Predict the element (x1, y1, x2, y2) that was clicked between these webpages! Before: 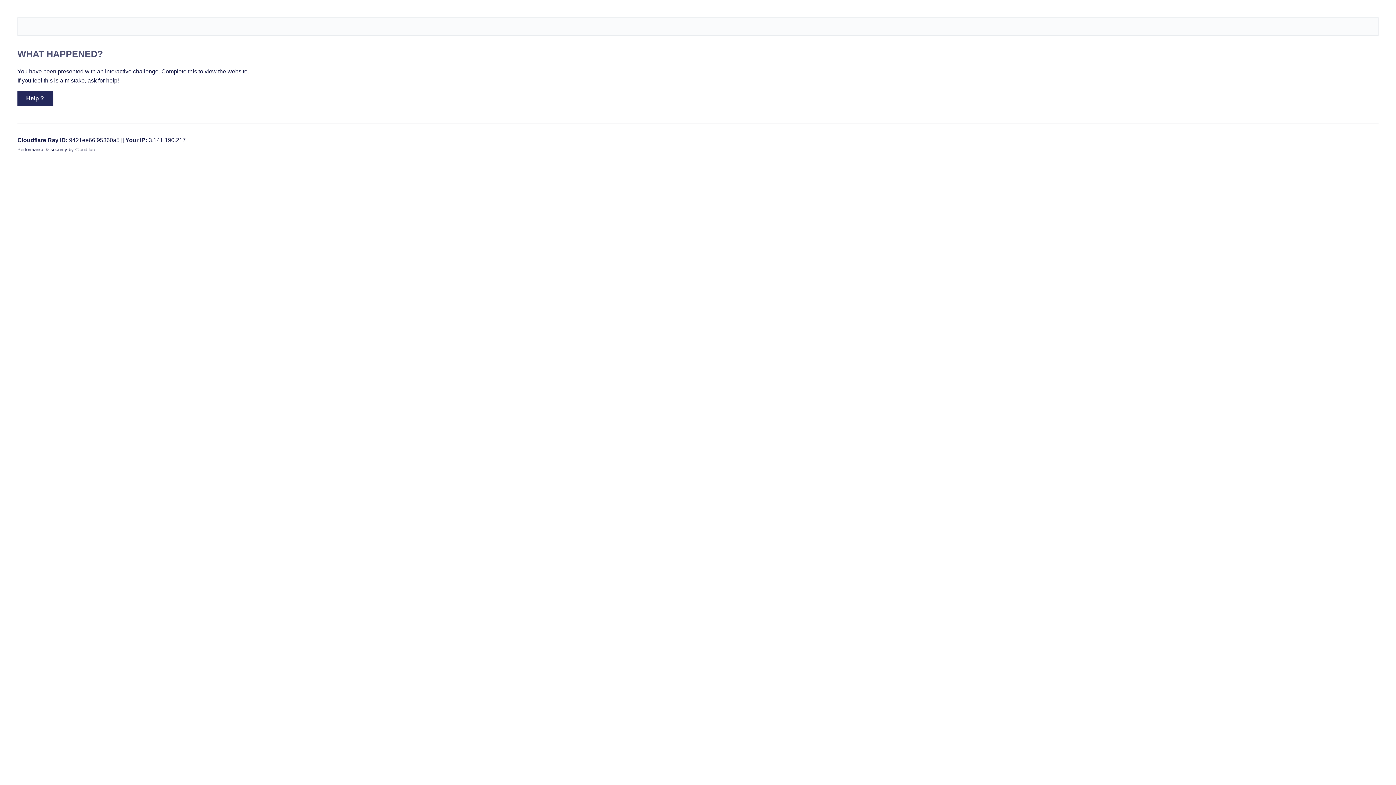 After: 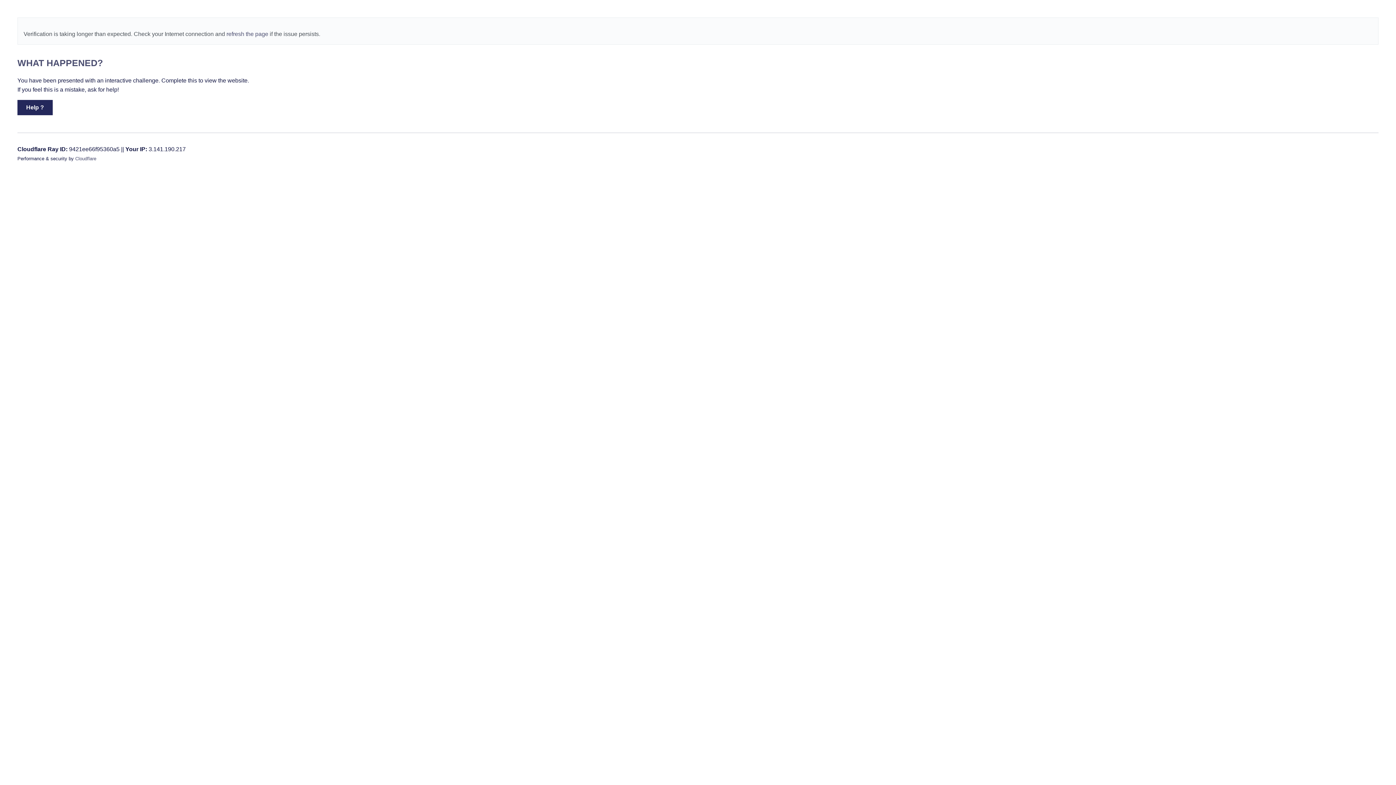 Action: bbox: (17, 90, 52, 106) label: Help ?